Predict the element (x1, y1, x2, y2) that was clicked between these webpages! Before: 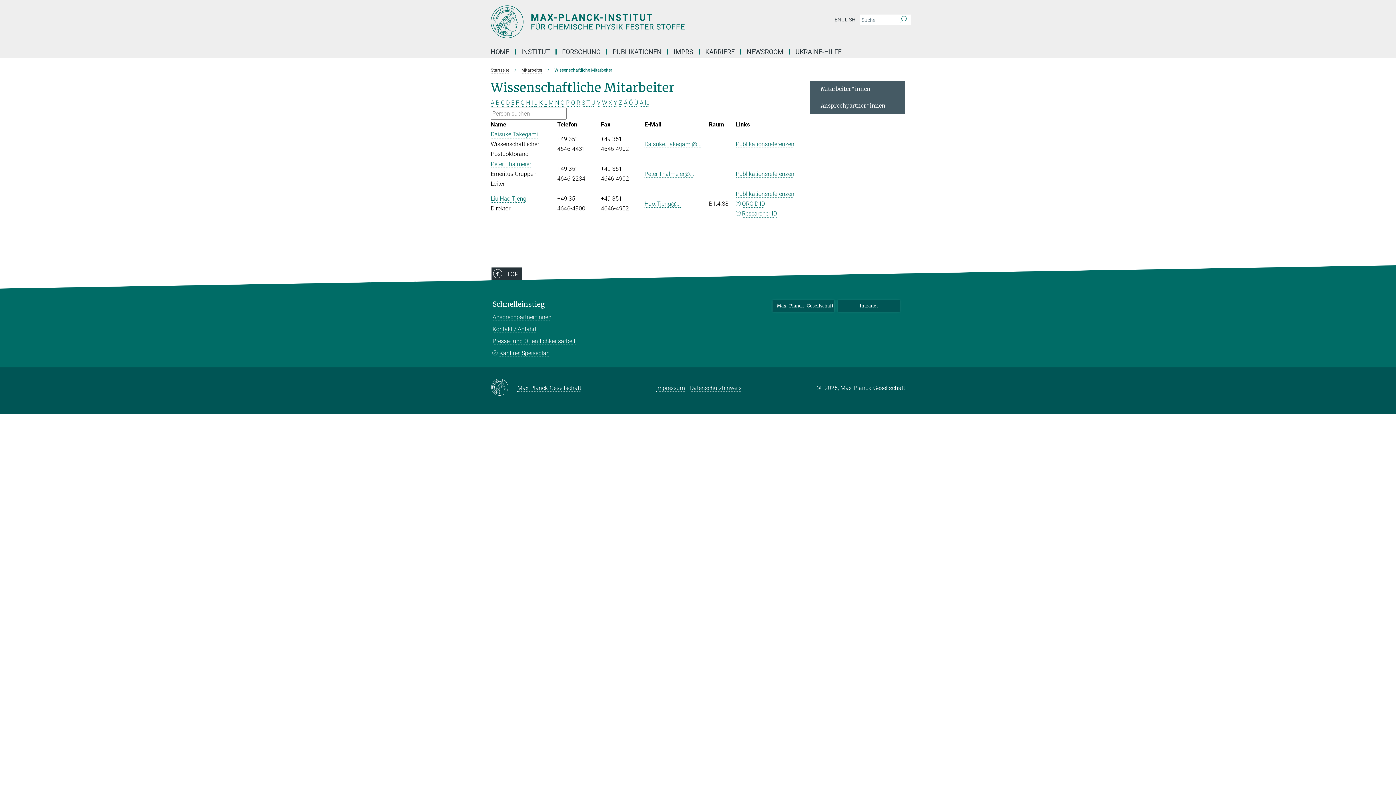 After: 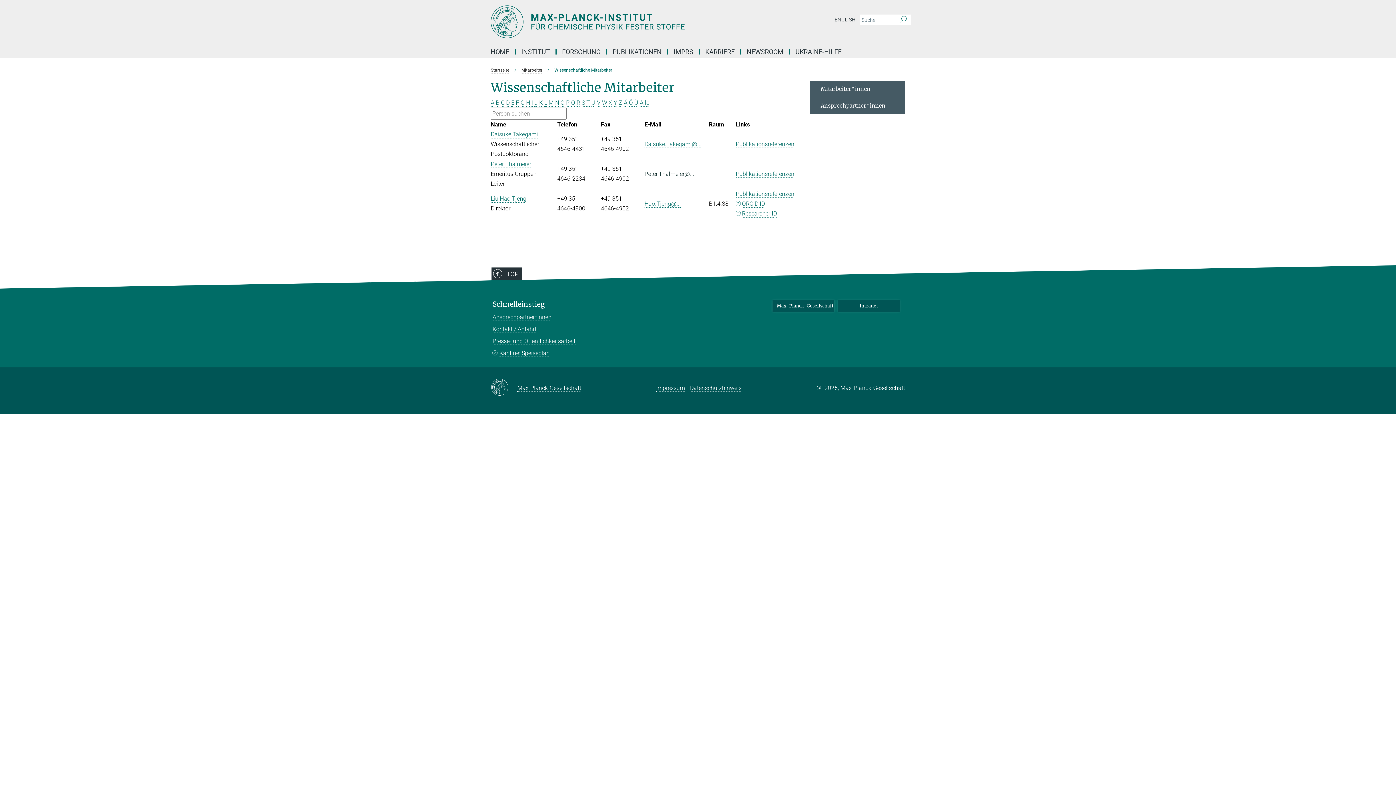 Action: bbox: (644, 170, 694, 177) label: Peter.Thalmeier@...